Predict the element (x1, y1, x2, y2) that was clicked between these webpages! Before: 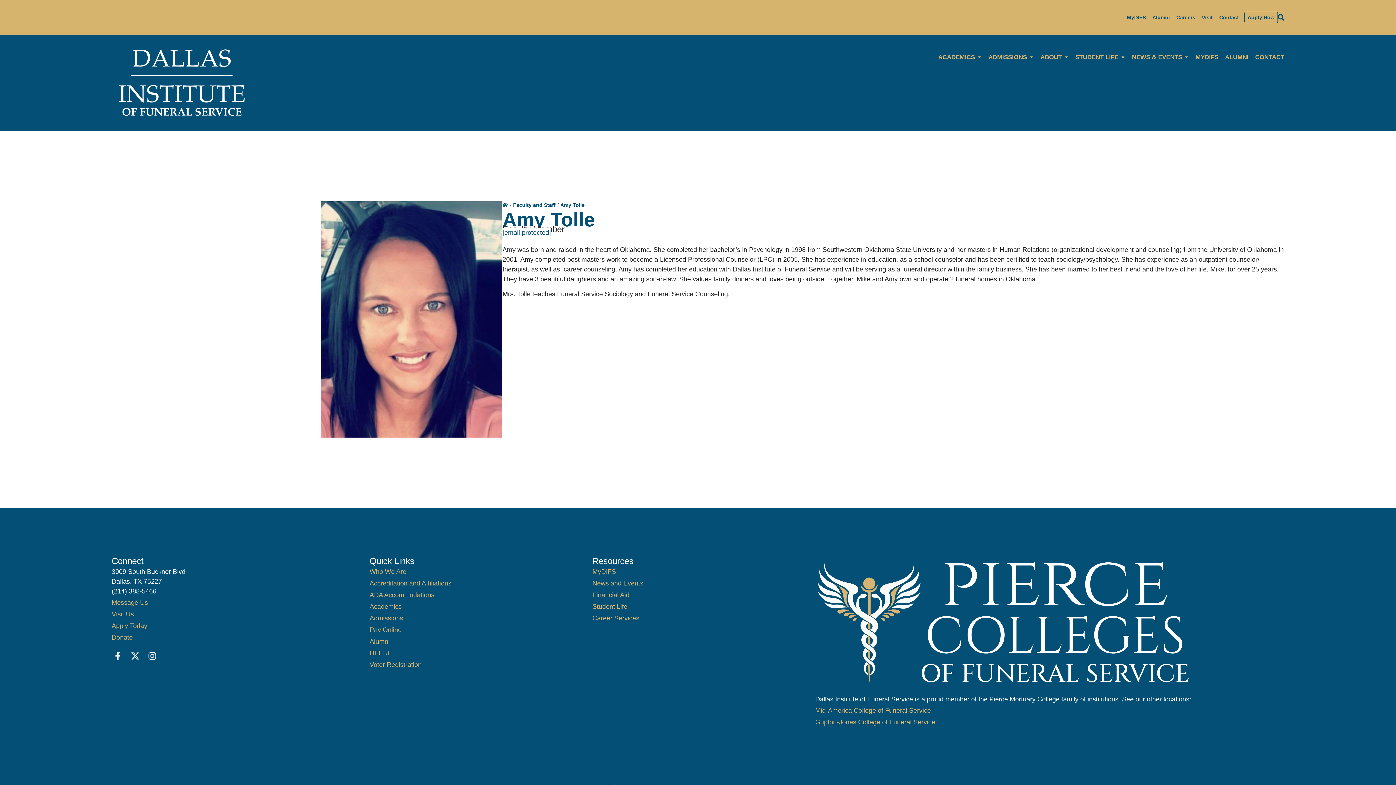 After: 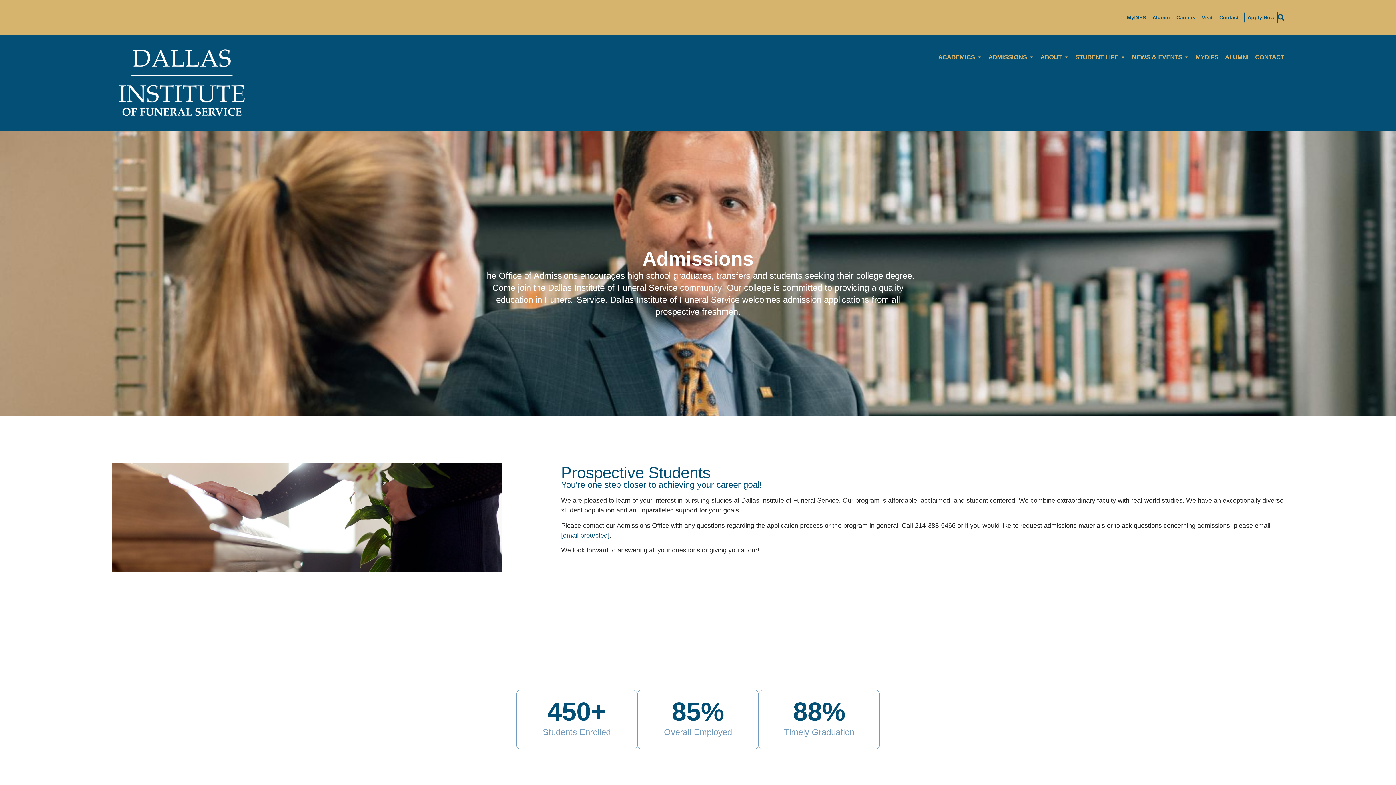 Action: bbox: (369, 613, 592, 623) label: Admissions